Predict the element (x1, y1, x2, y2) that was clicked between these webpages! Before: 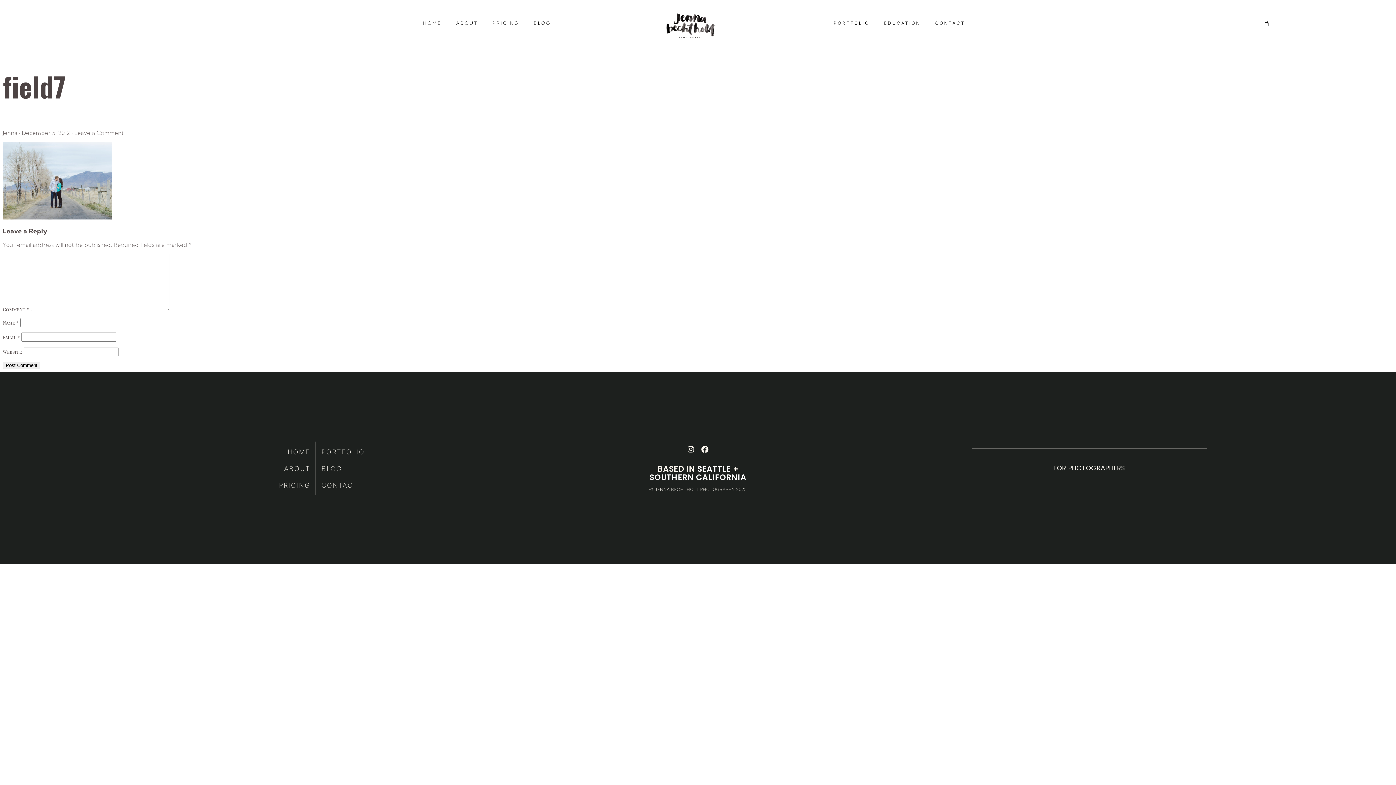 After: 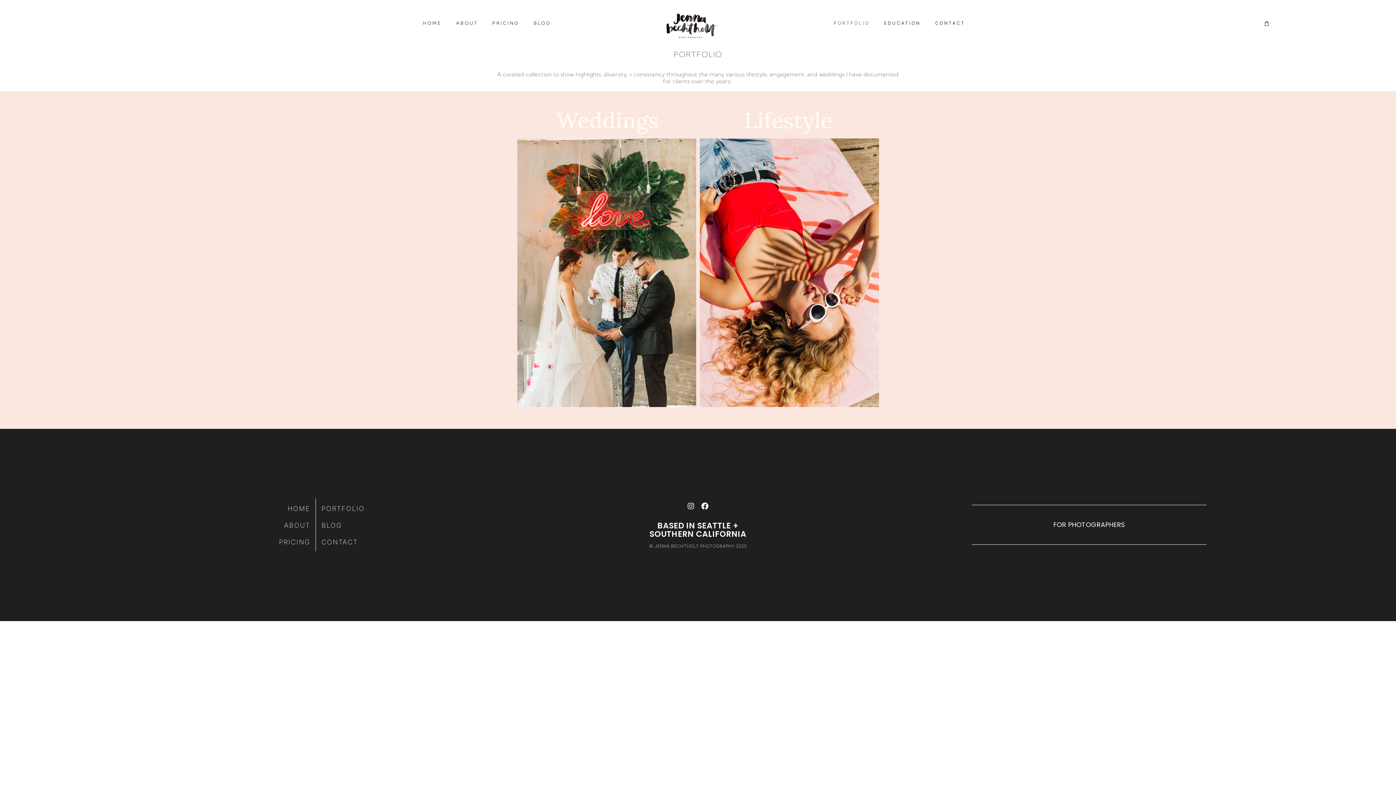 Action: label: PORTFOLIO bbox: (321, 448, 364, 455)